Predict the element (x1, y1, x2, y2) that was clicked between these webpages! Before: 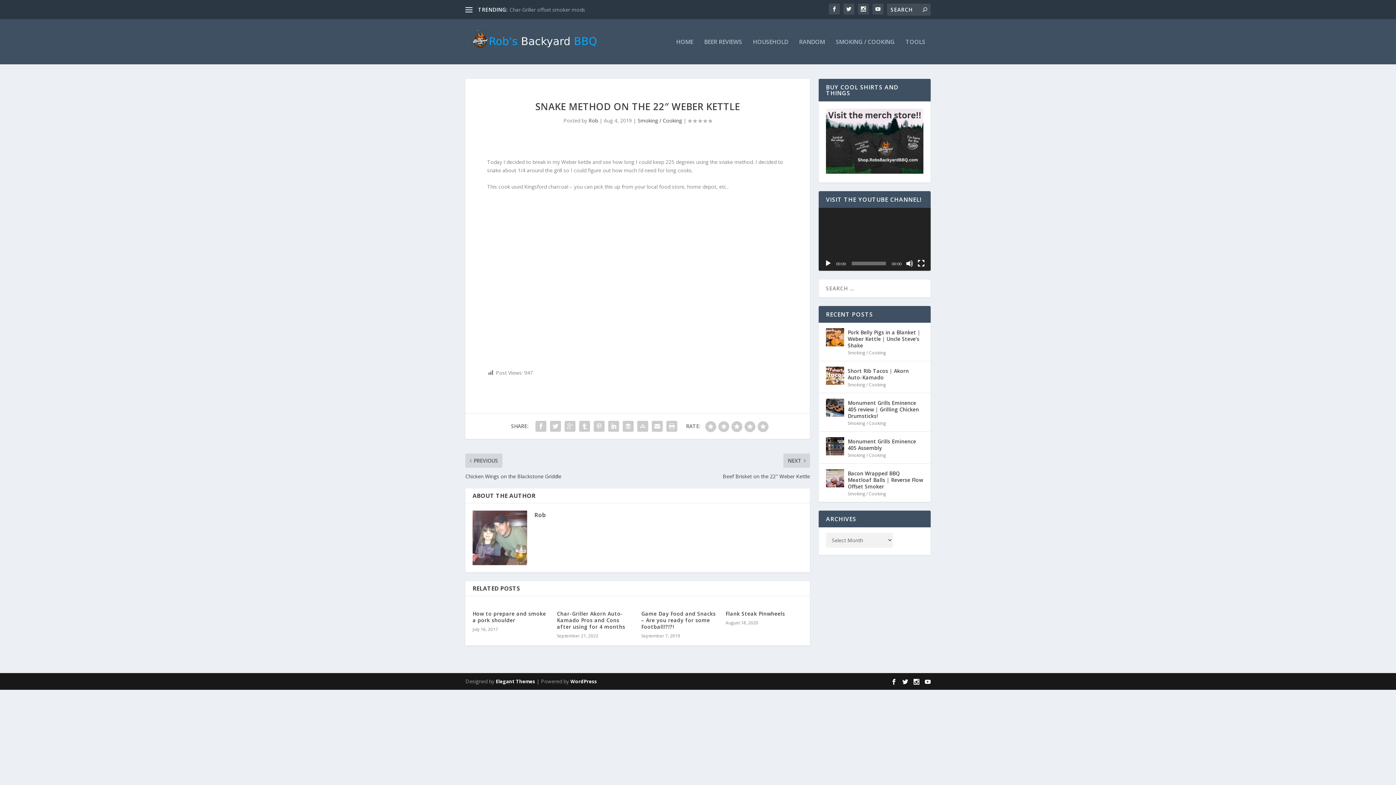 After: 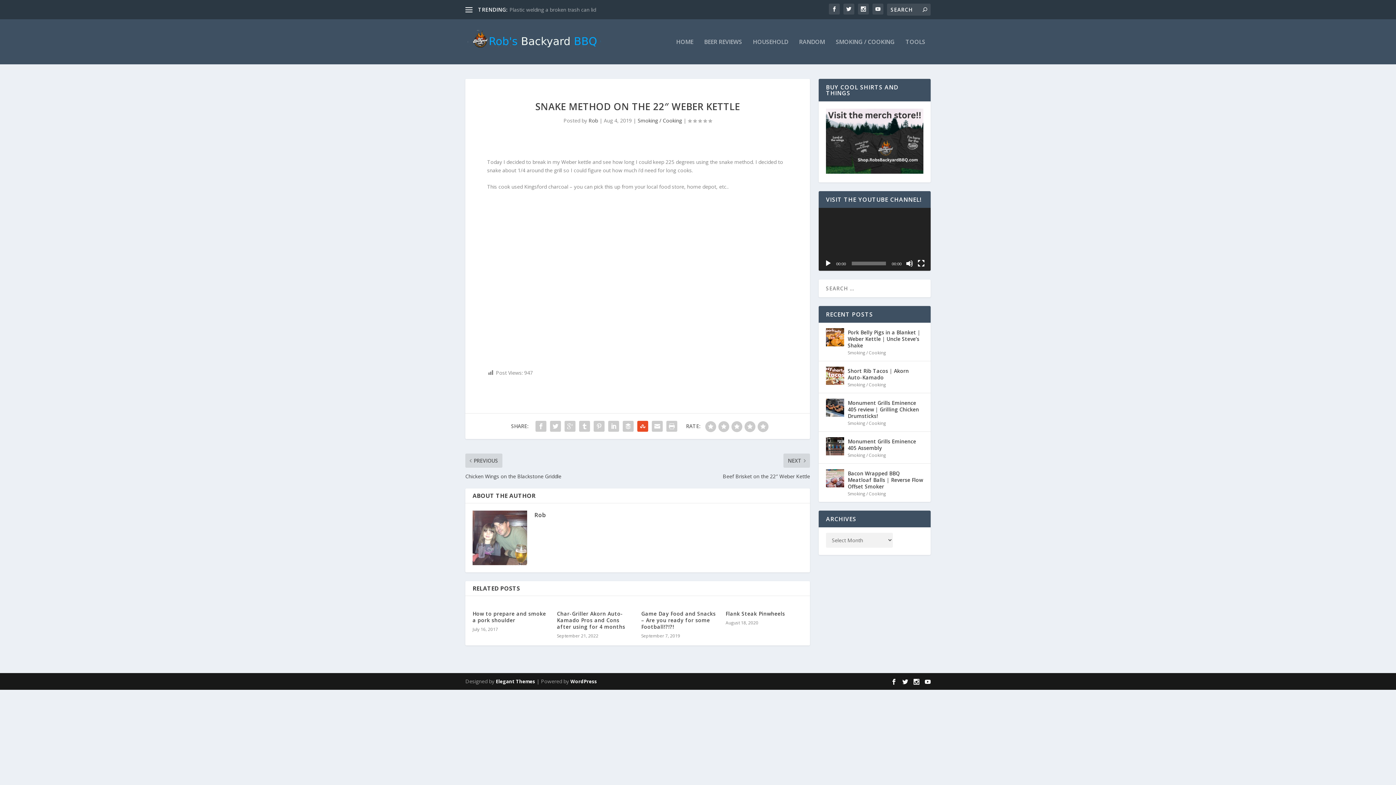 Action: bbox: (635, 419, 650, 433)